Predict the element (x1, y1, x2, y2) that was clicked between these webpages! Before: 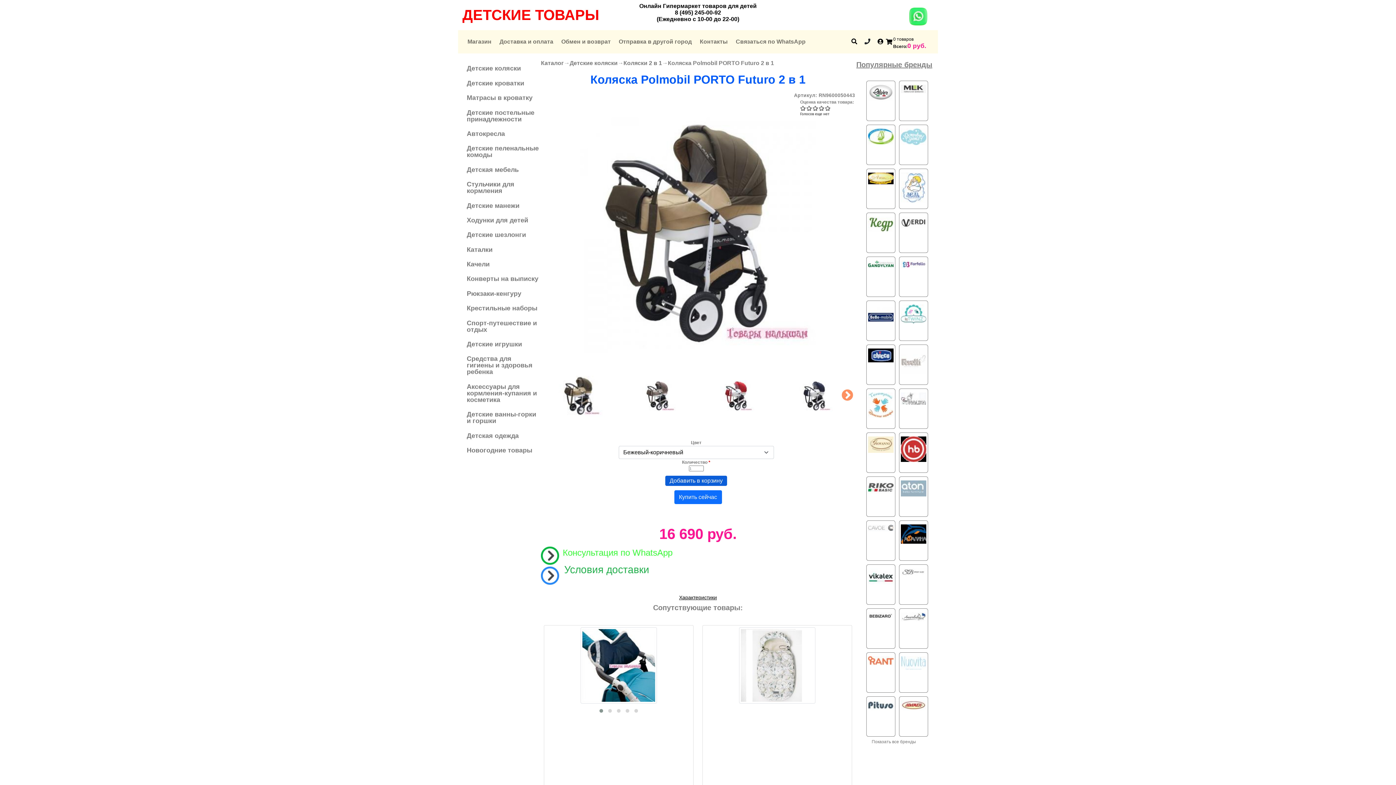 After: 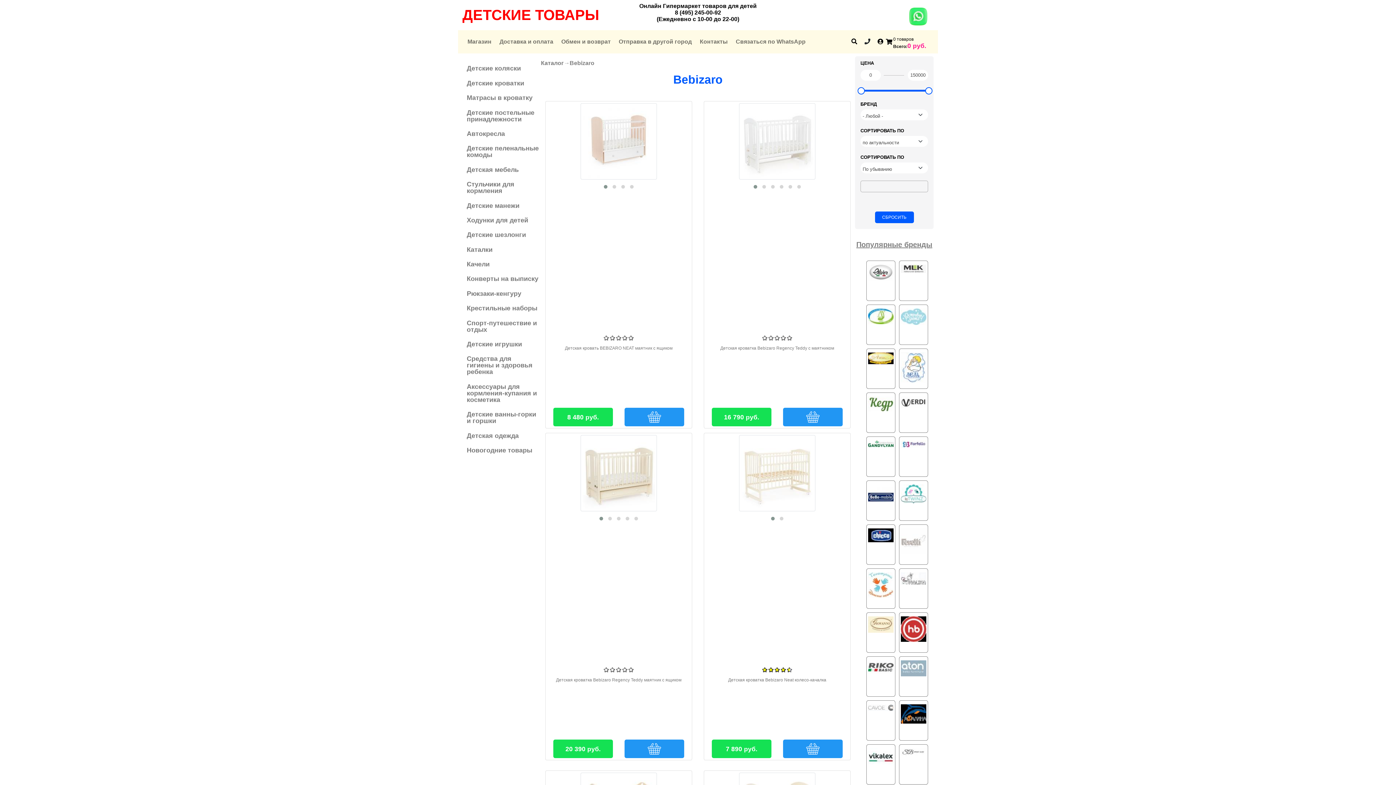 Action: bbox: (868, 614, 893, 619)